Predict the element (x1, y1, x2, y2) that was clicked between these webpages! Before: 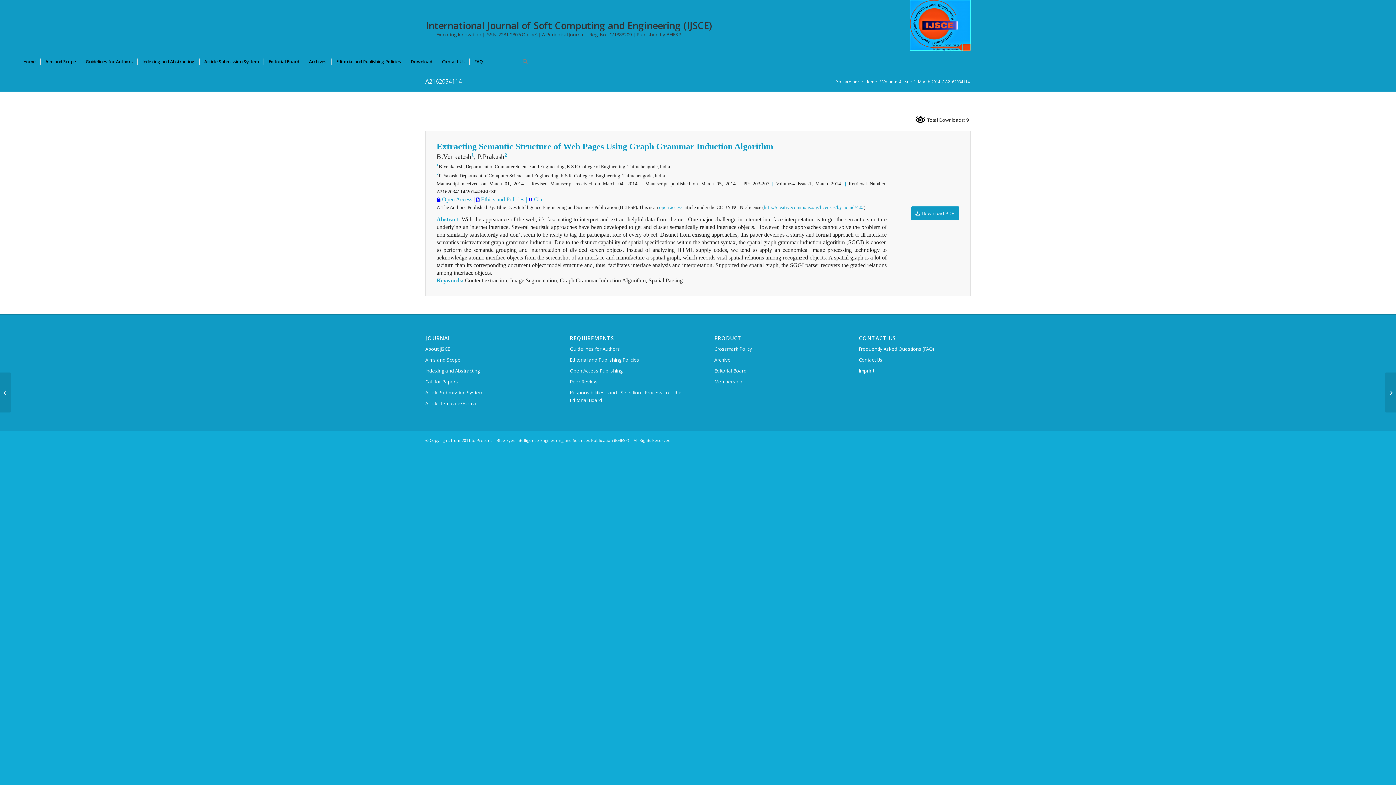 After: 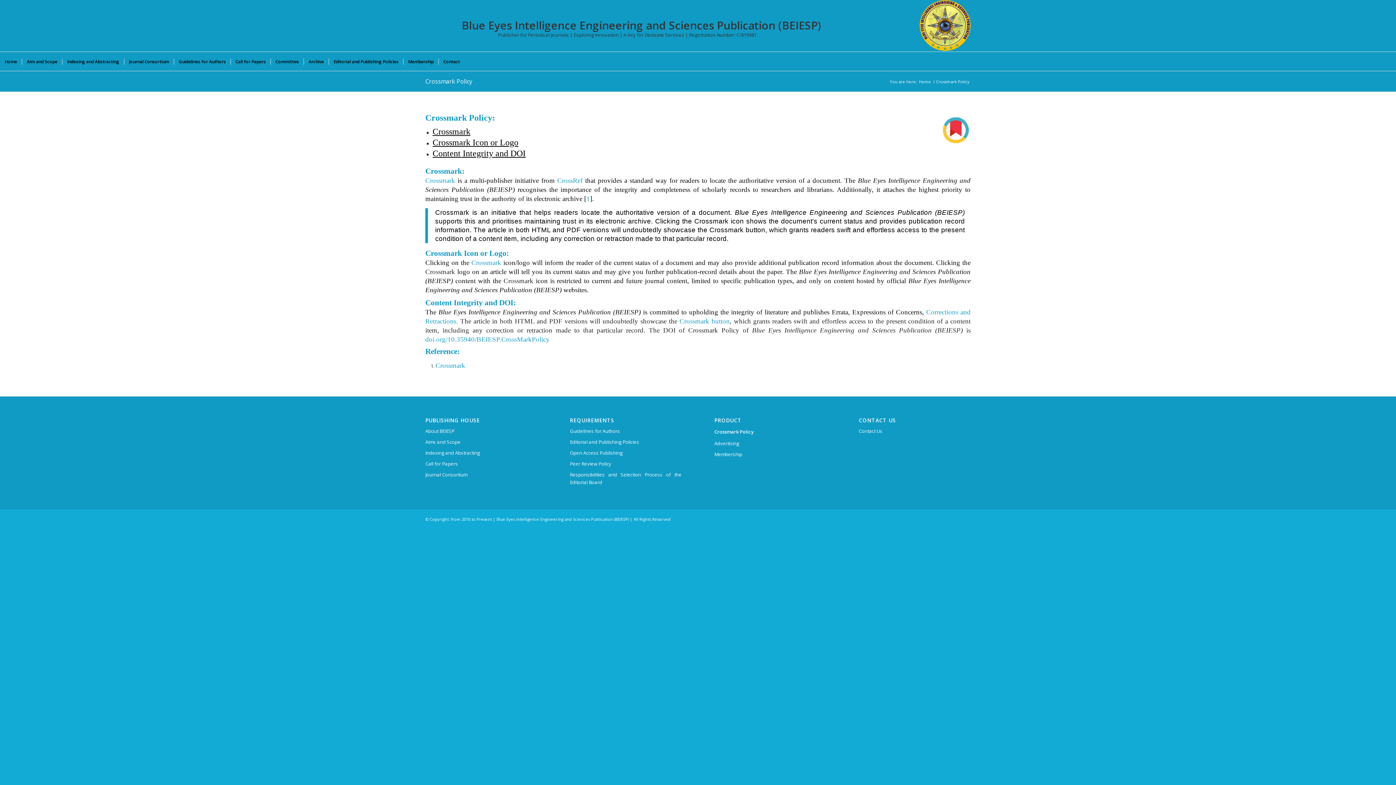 Action: label: Crossmark Policy bbox: (714, 343, 826, 354)